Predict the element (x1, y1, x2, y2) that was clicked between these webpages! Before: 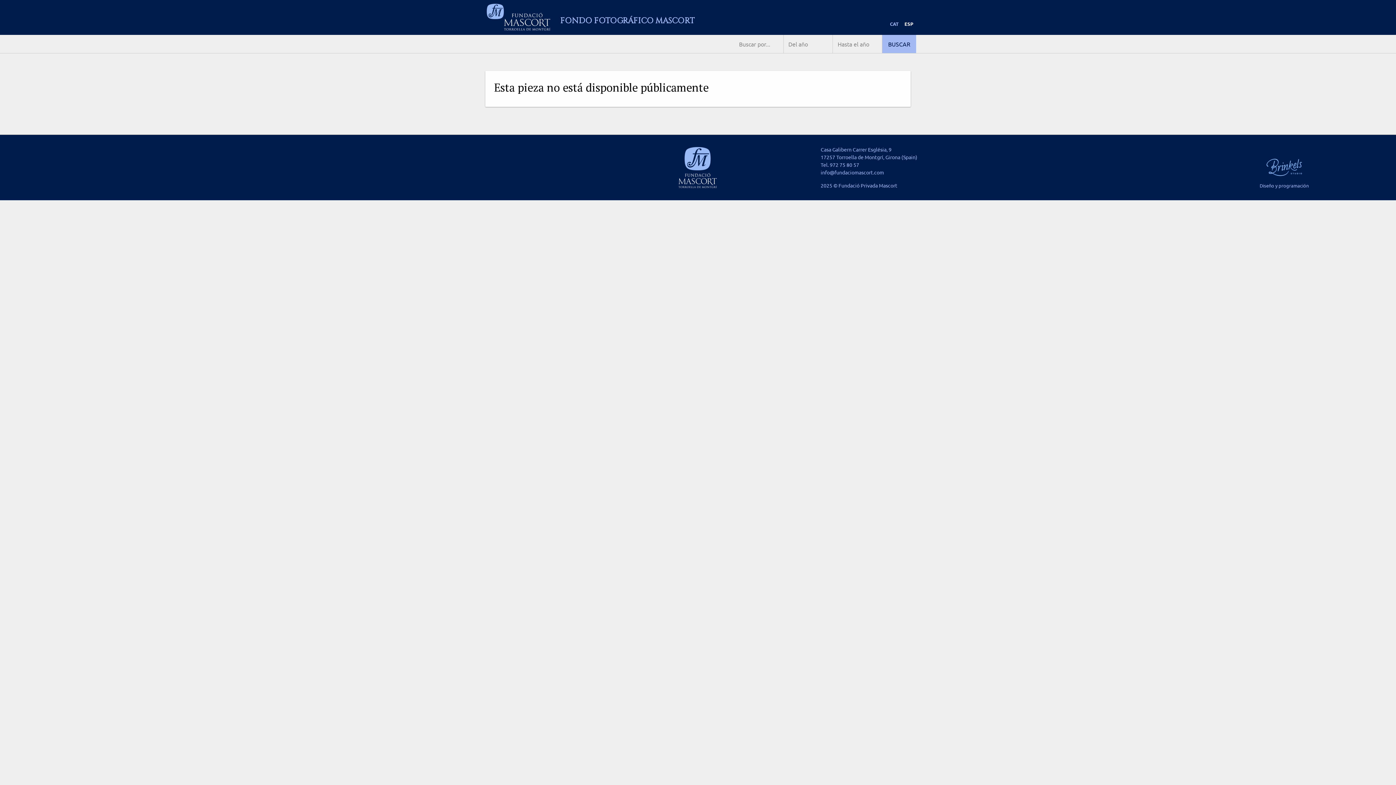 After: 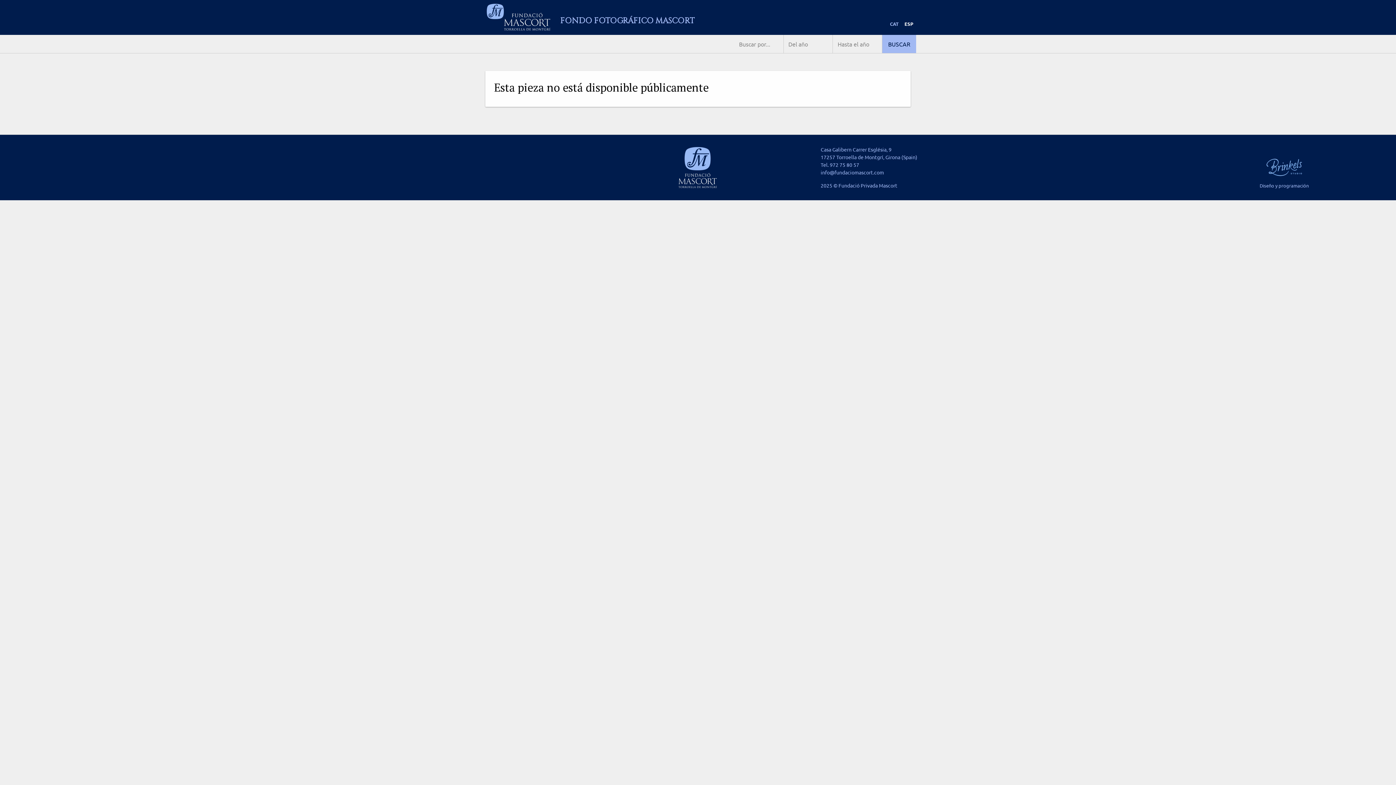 Action: bbox: (1266, 162, 1302, 170)